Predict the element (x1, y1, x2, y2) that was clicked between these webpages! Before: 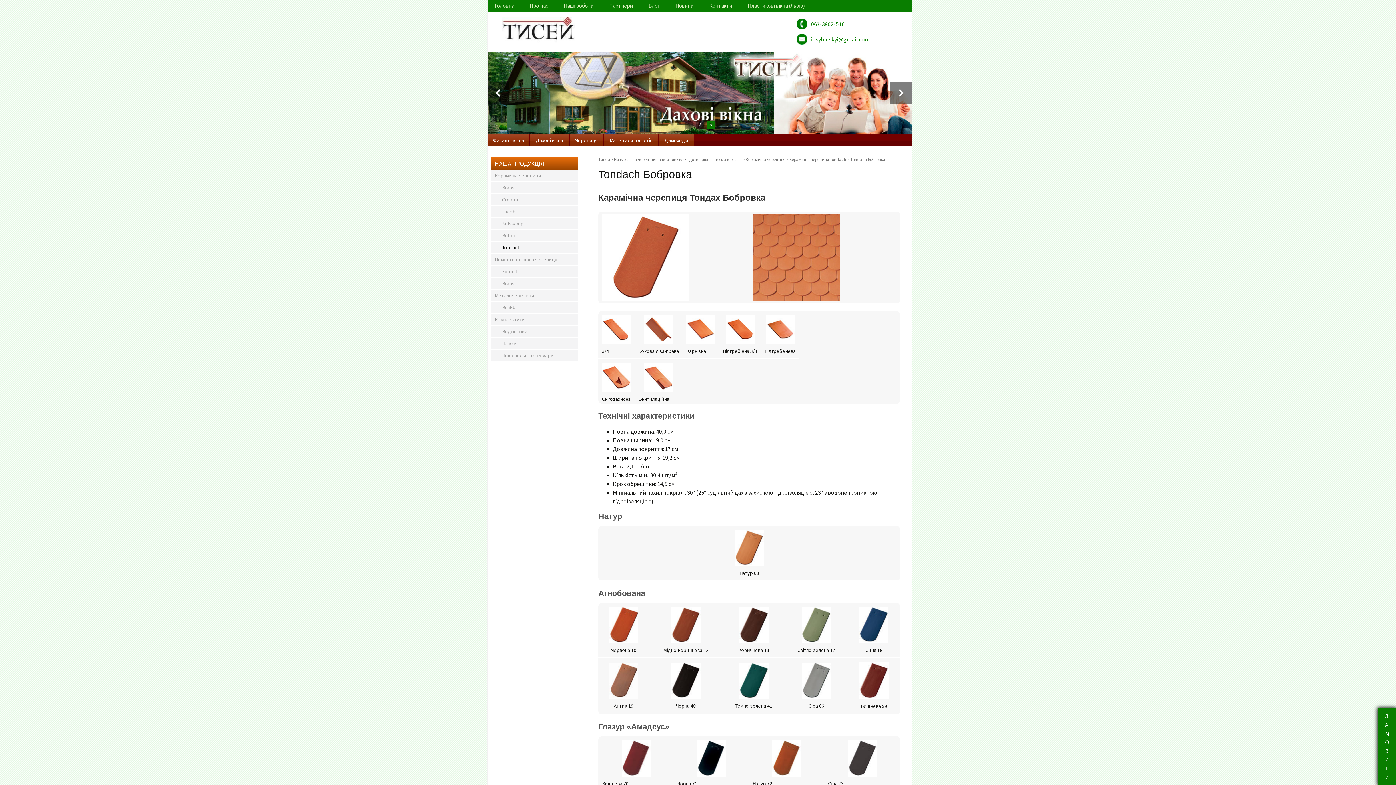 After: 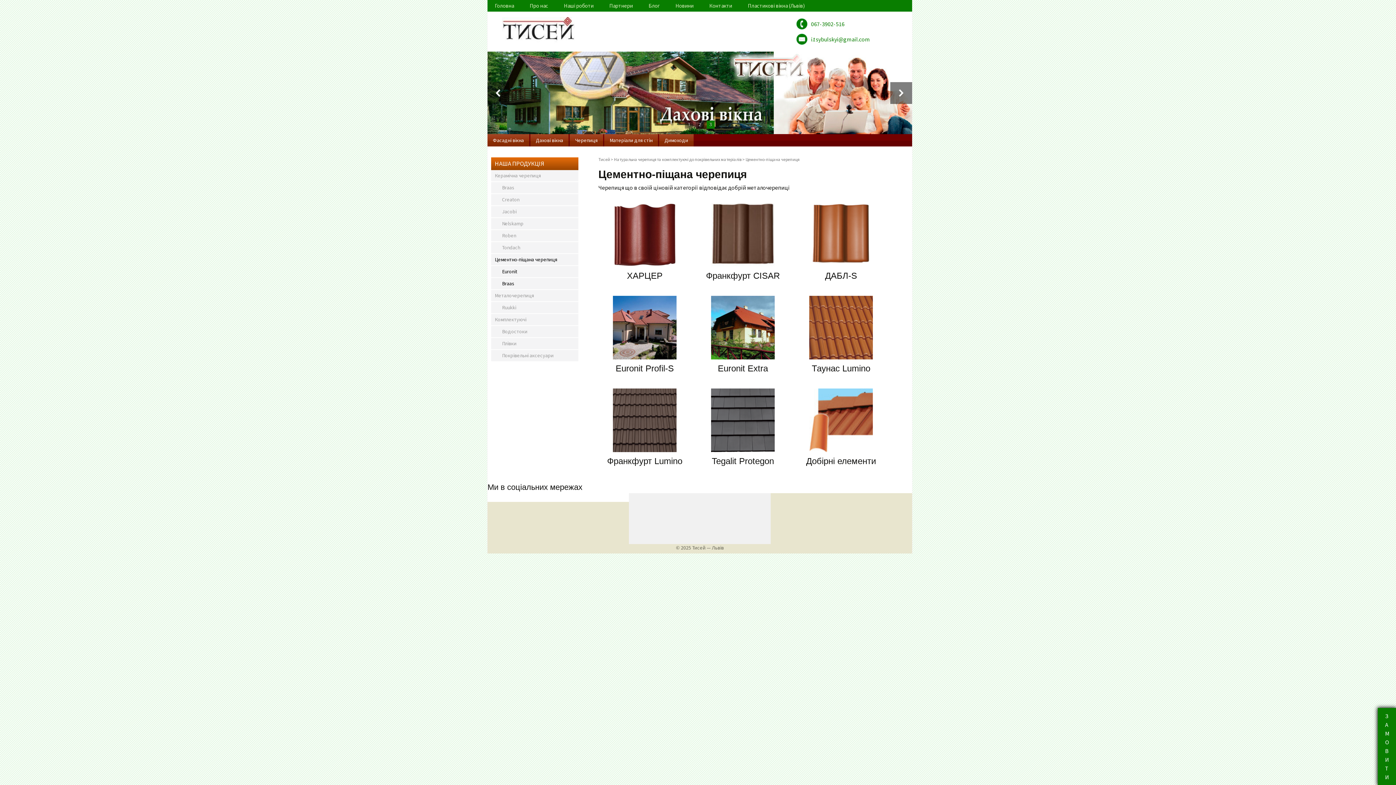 Action: label: Цементно-піщана черепиця bbox: (491, 254, 578, 266)